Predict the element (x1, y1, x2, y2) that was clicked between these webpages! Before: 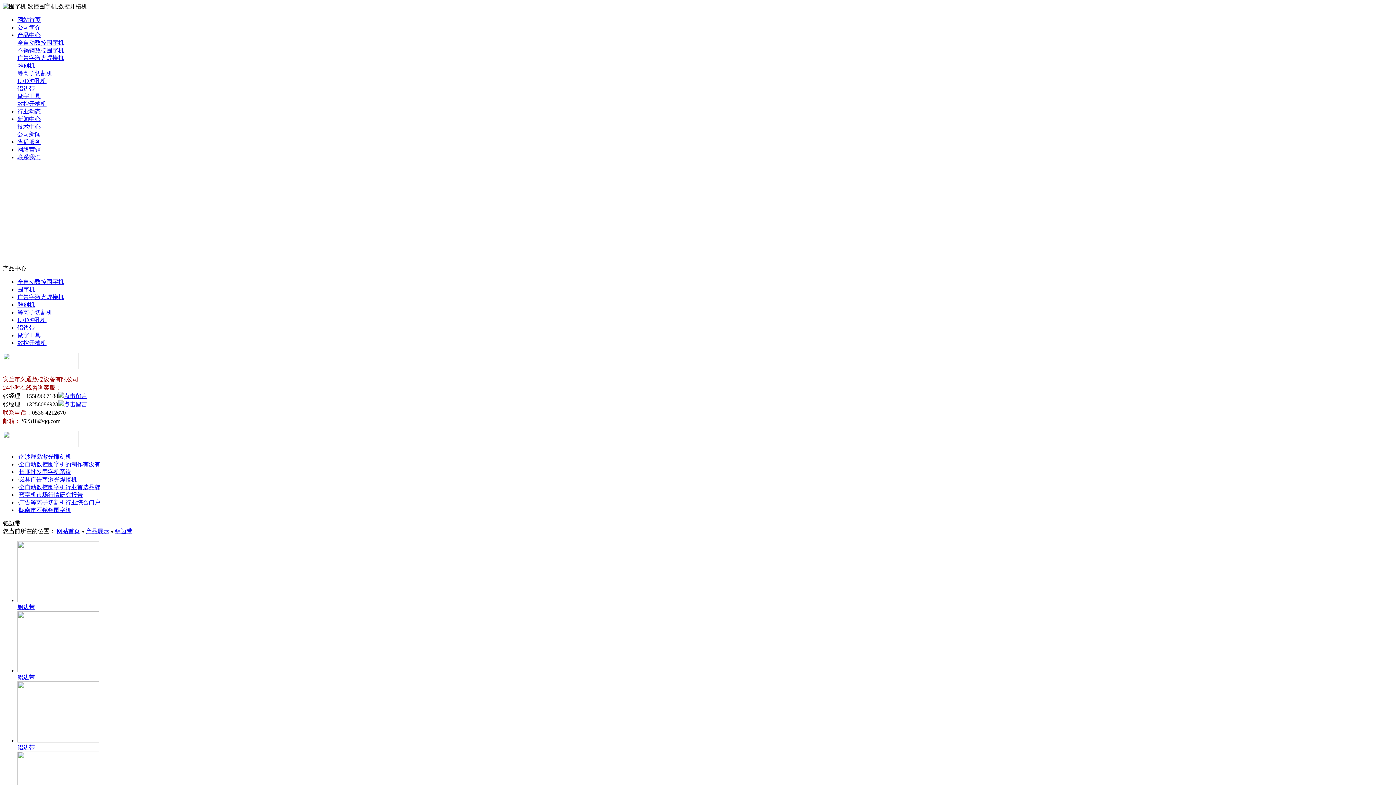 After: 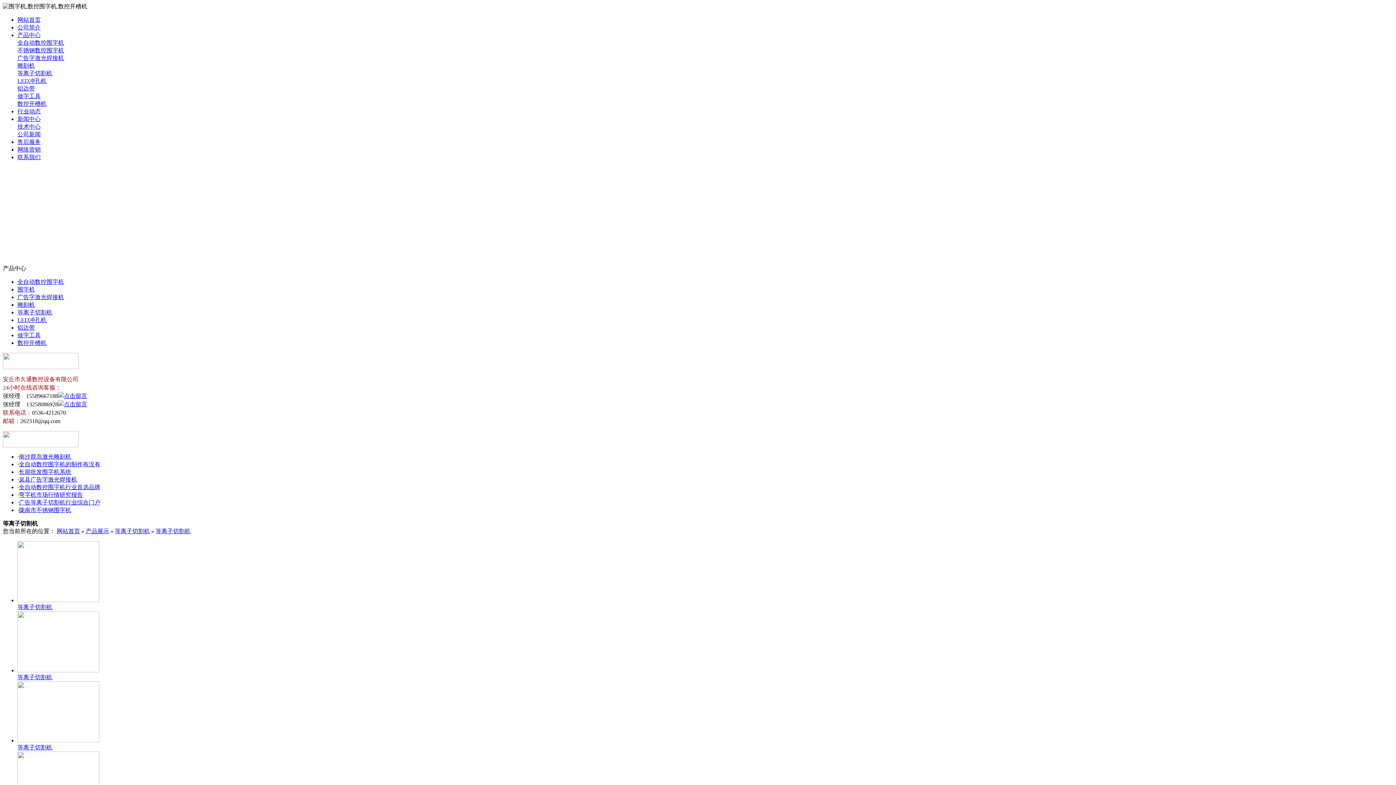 Action: label: 等离子切割机 bbox: (17, 70, 52, 76)